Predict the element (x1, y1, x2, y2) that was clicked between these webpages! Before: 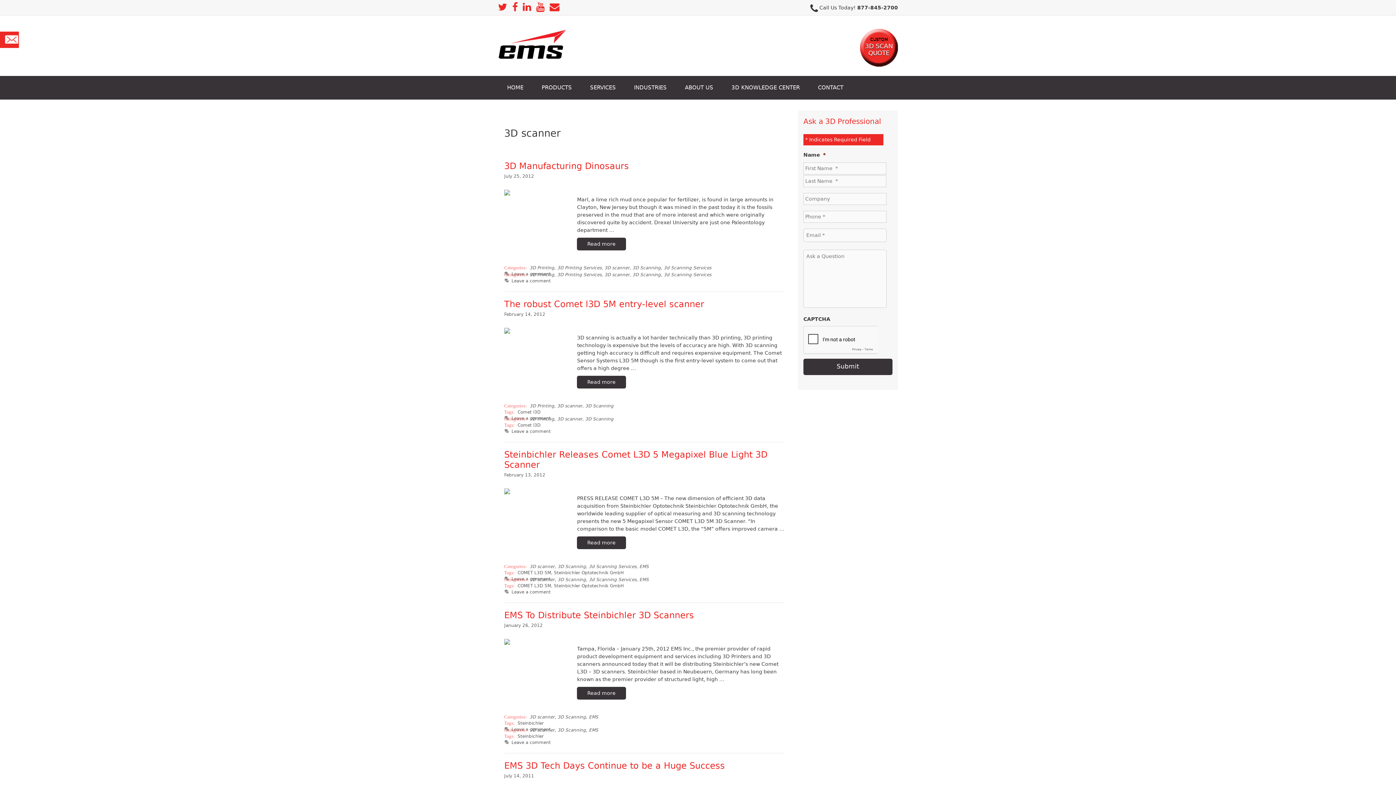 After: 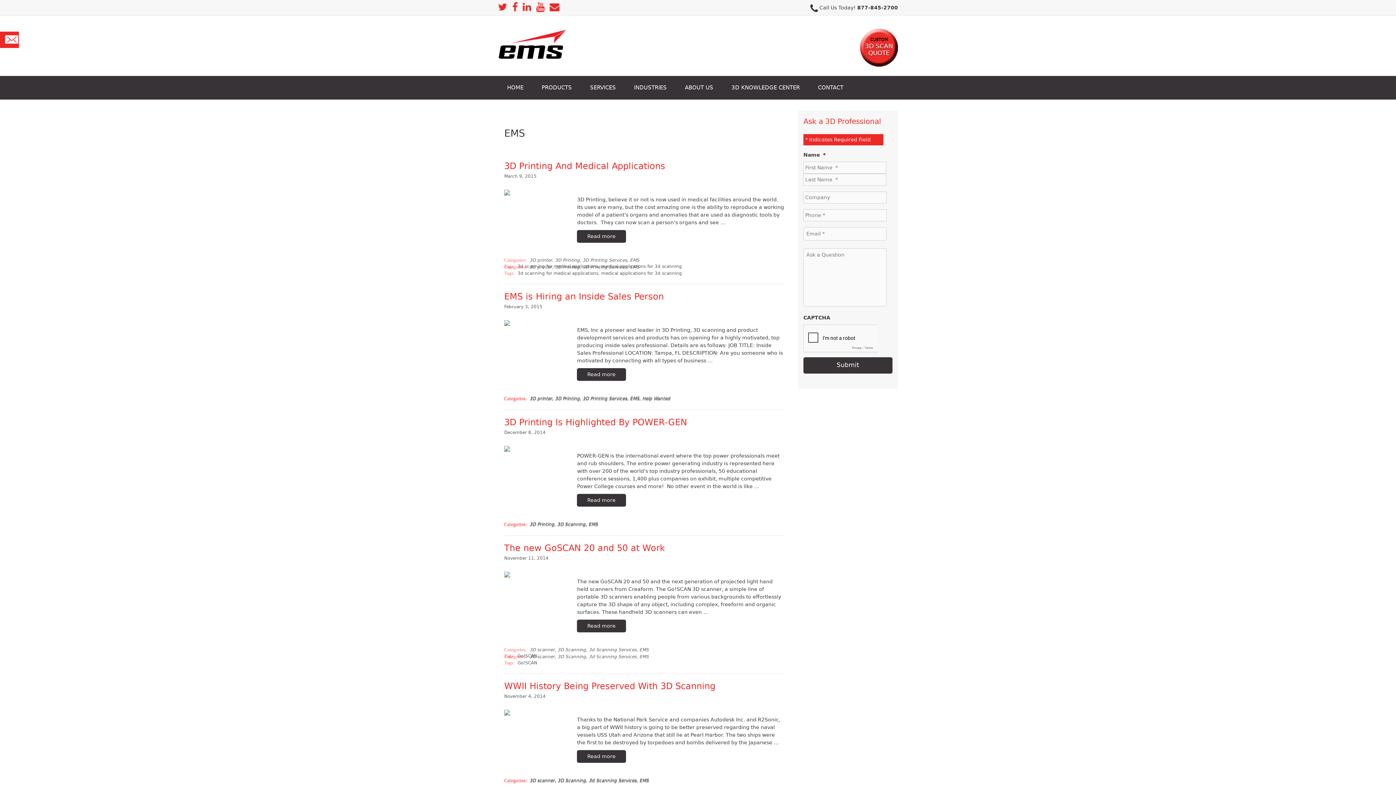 Action: bbox: (639, 564, 649, 569) label: EMS